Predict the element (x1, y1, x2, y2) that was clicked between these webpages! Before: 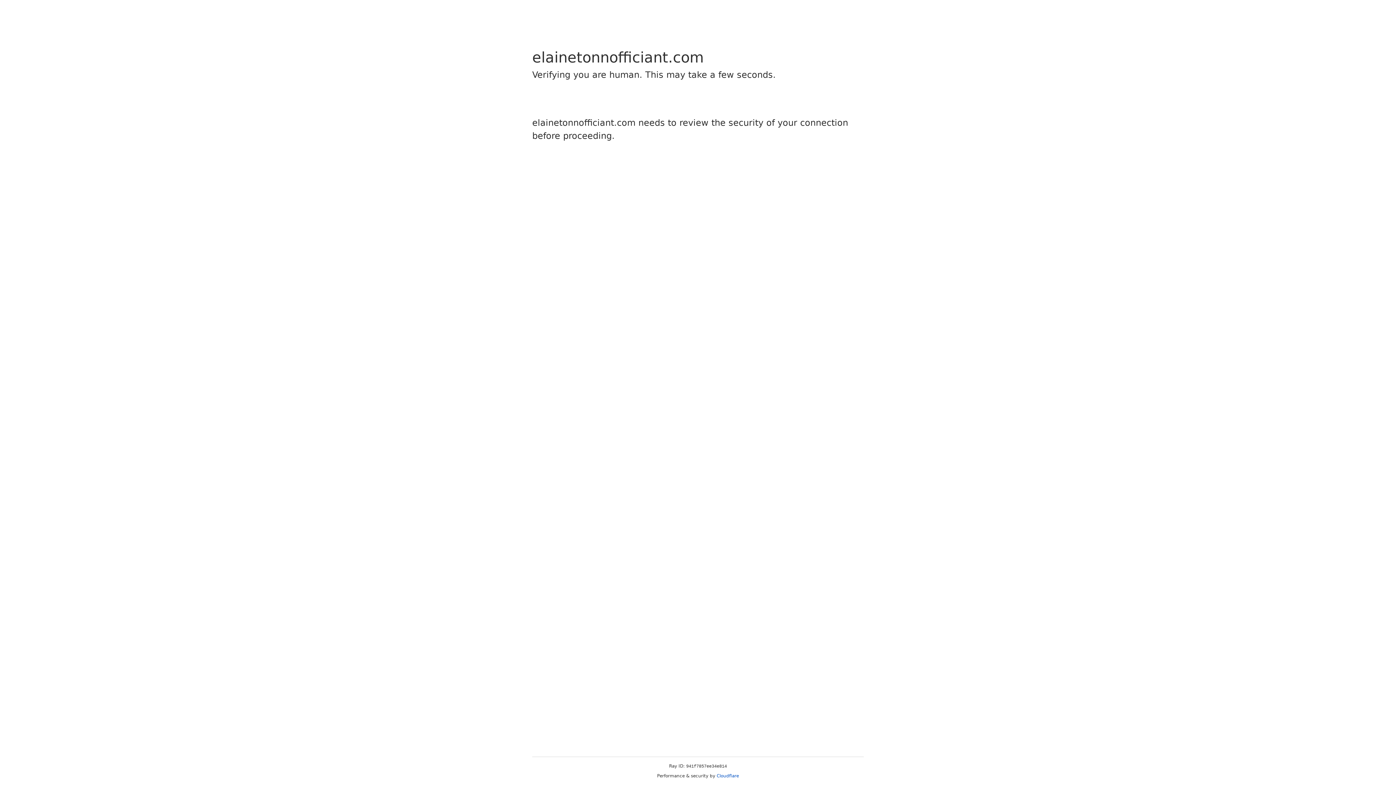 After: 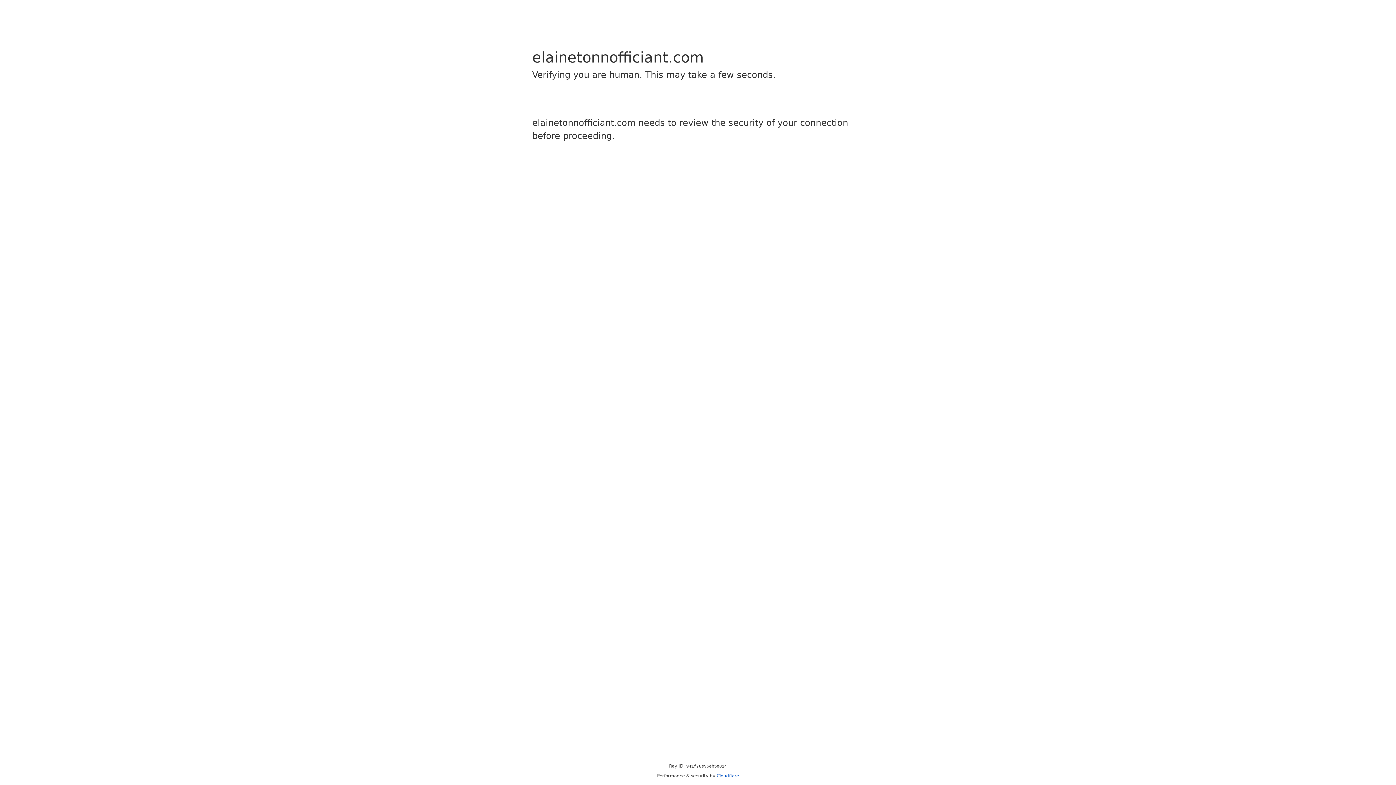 Action: bbox: (716, 773, 739, 778) label: Cloudflare